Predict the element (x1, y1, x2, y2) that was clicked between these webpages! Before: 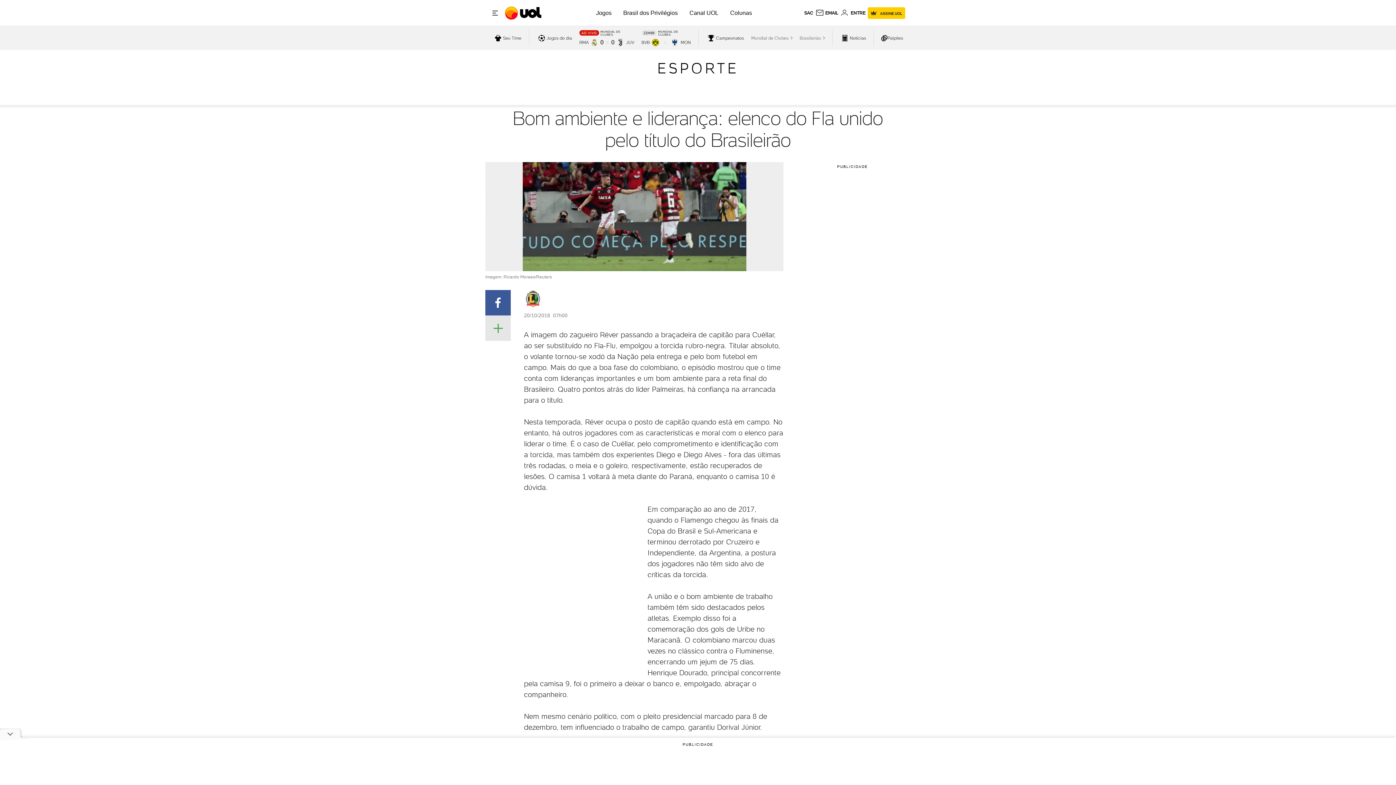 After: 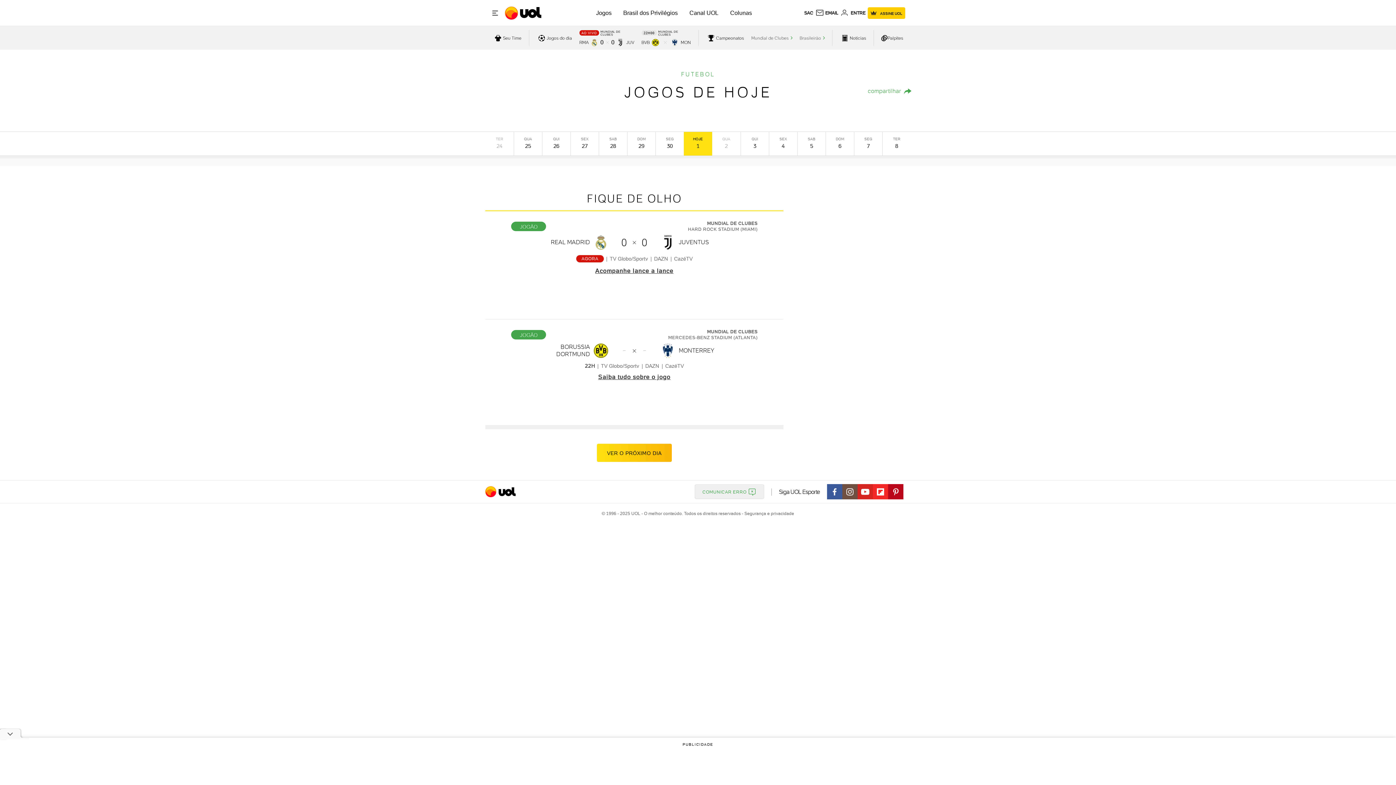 Action: bbox: (536, 32, 572, 43) label: acessar jogos do dia